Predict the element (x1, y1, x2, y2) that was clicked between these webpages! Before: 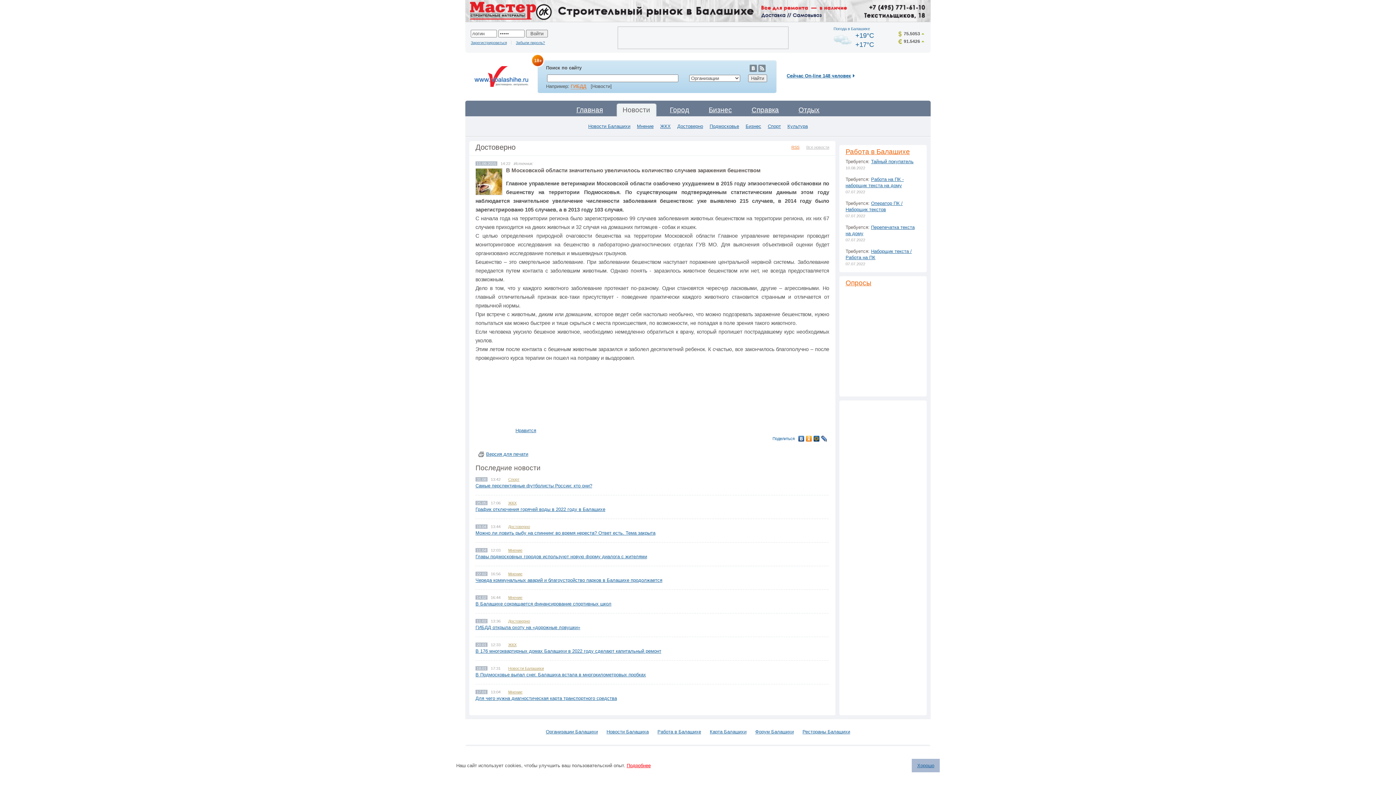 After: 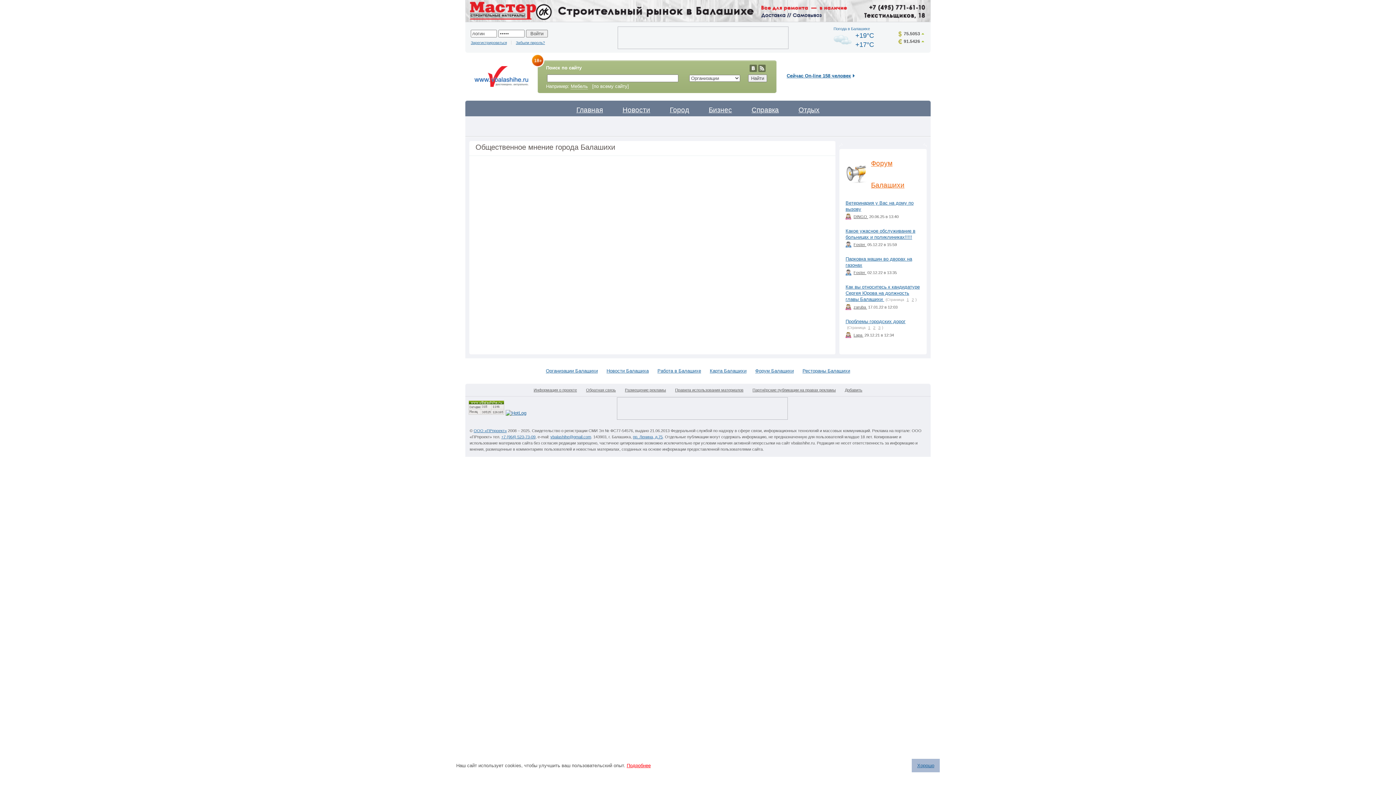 Action: label: Опросы bbox: (845, 279, 871, 286)